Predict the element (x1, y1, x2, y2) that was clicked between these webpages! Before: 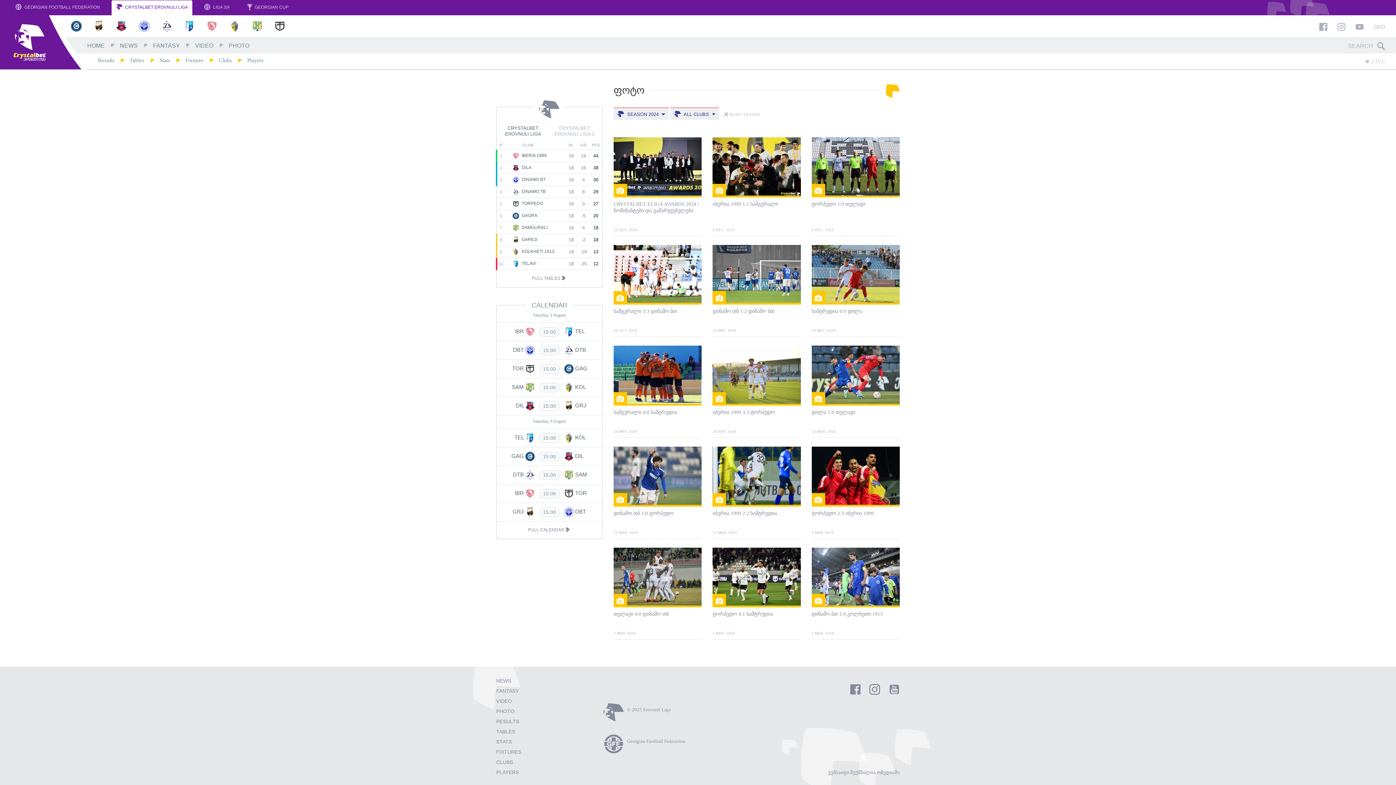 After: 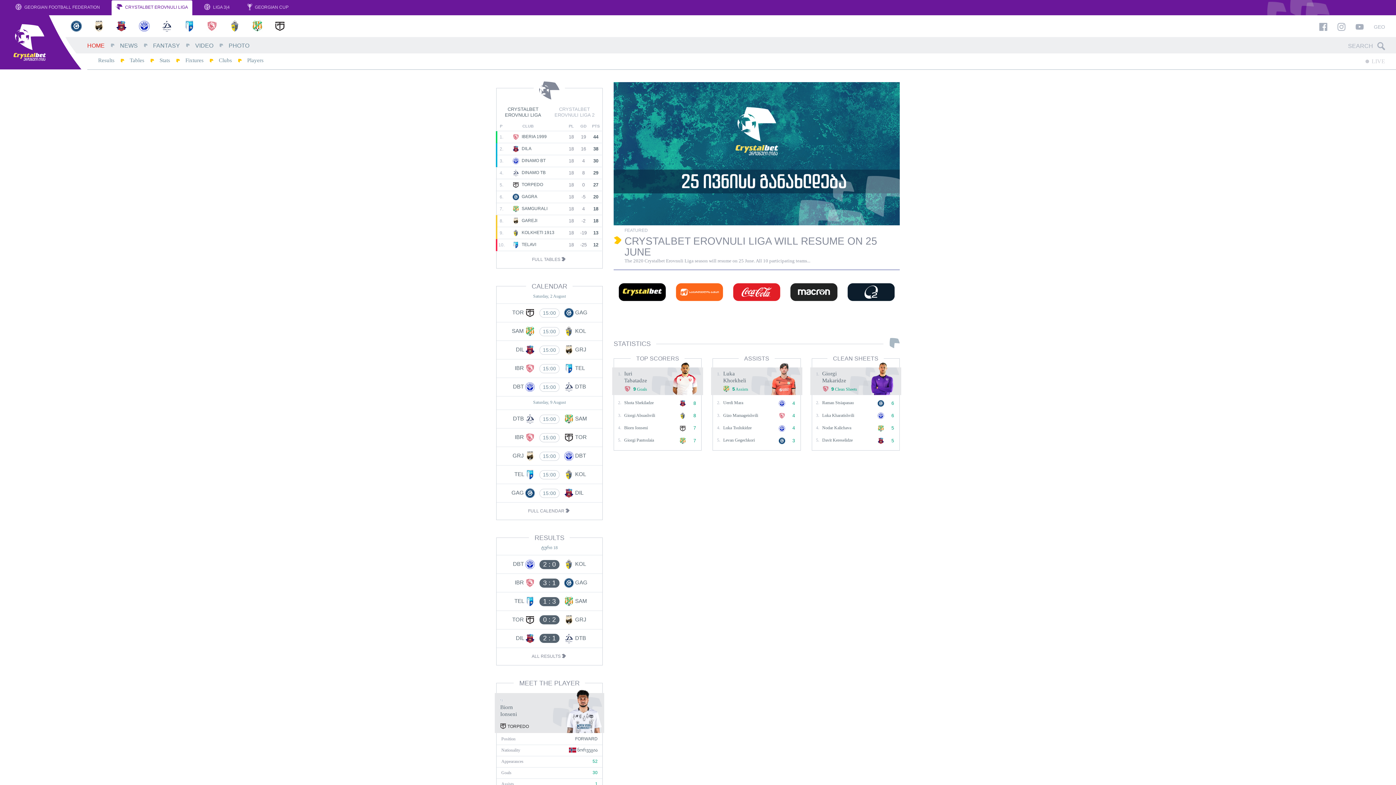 Action: bbox: (0, 15, 81, 66)